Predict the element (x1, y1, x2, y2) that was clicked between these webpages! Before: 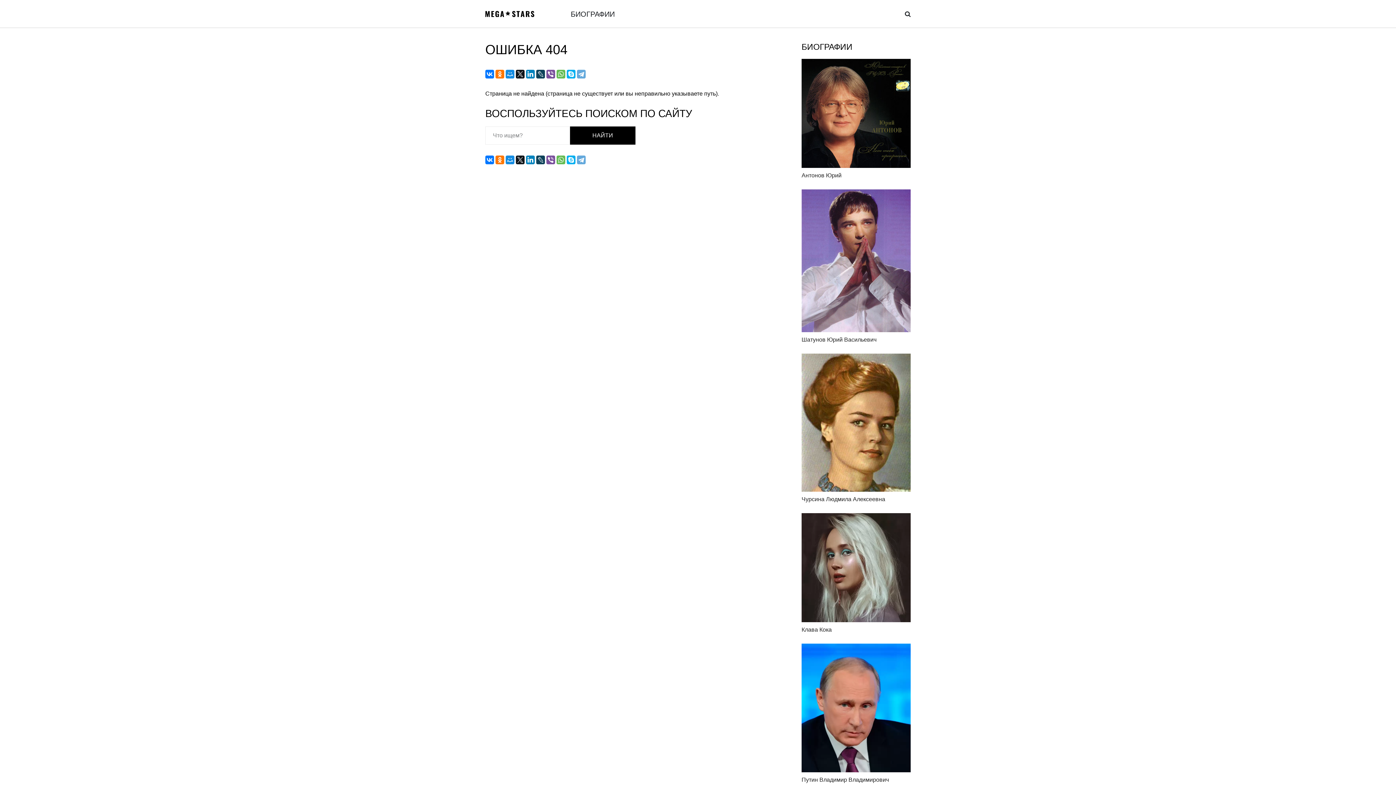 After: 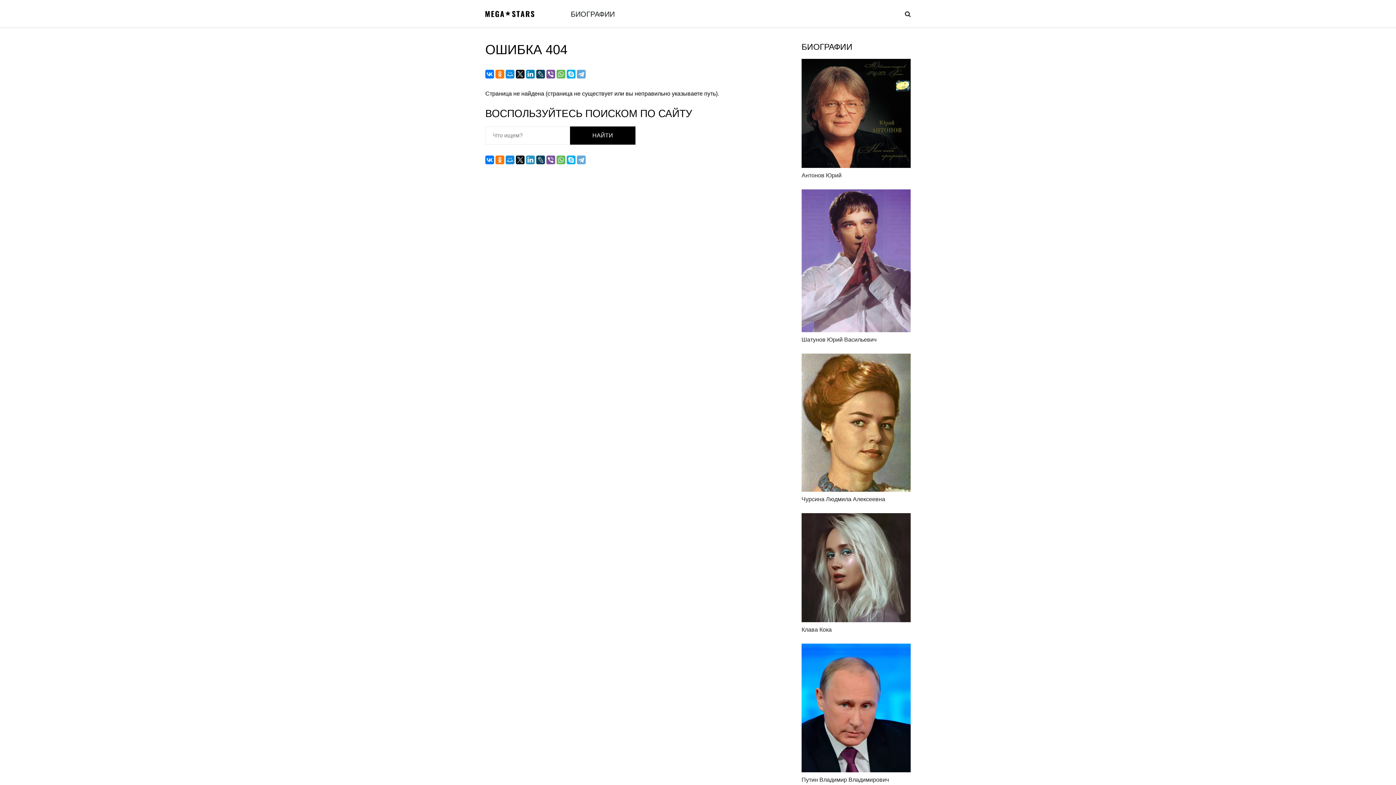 Action: bbox: (526, 155, 534, 164)